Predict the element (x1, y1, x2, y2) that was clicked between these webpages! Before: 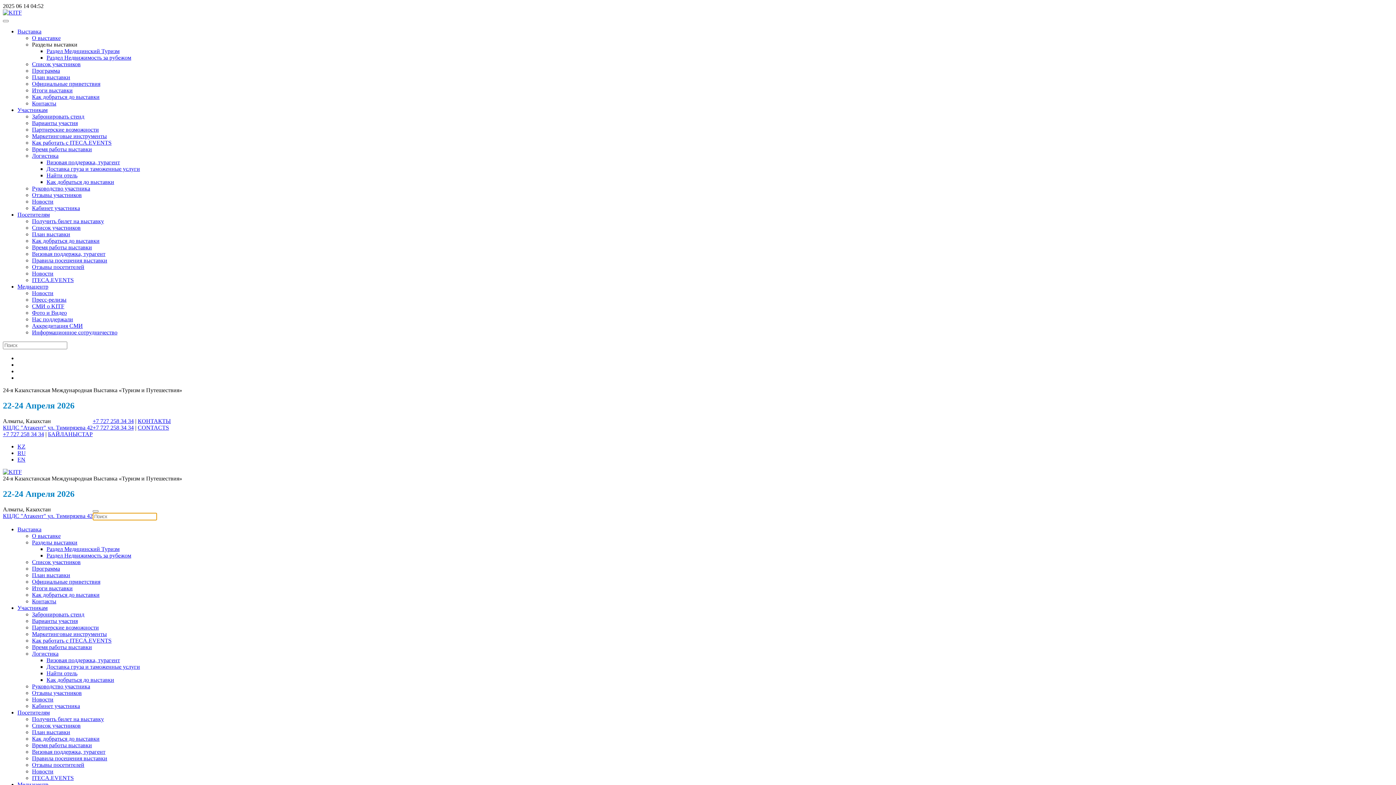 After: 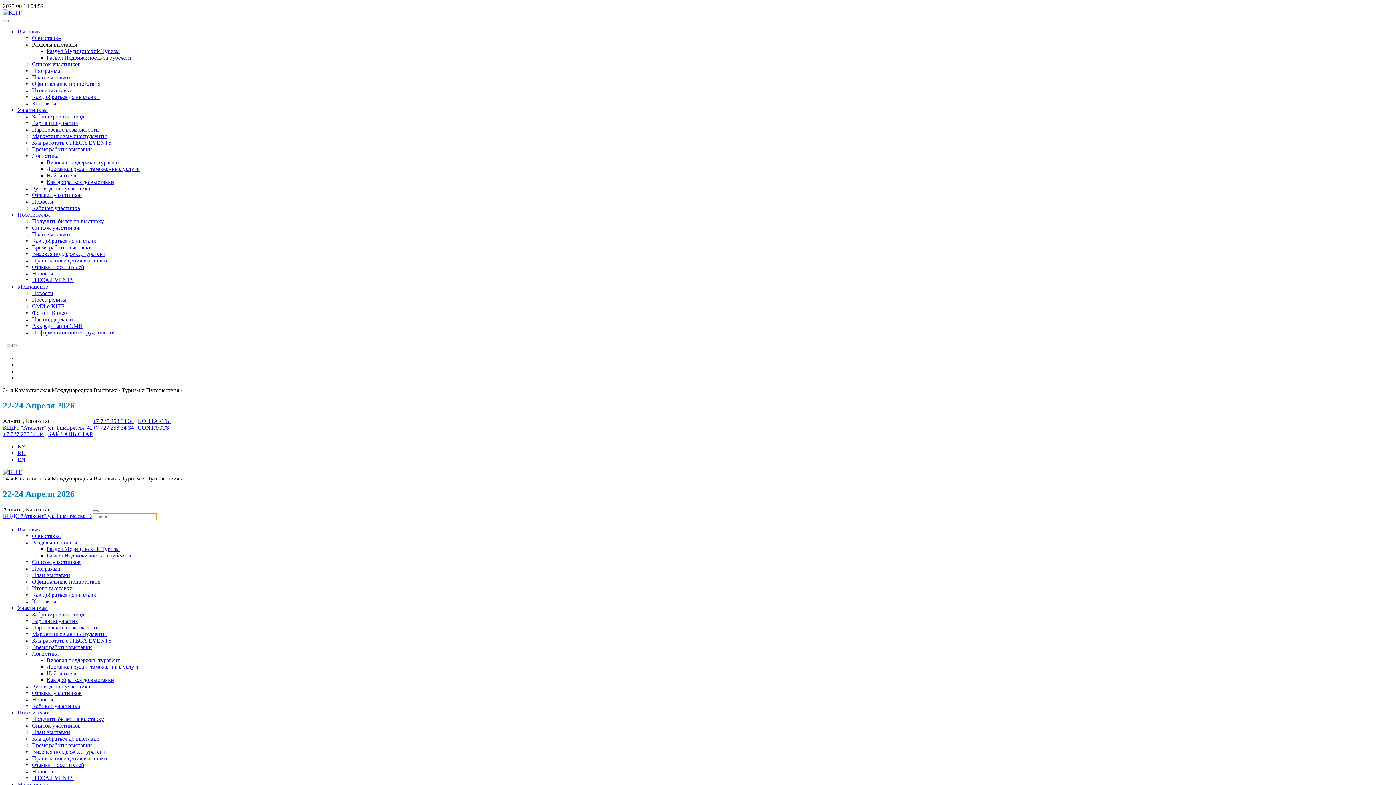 Action: label: Итоги выставки bbox: (32, 585, 72, 591)